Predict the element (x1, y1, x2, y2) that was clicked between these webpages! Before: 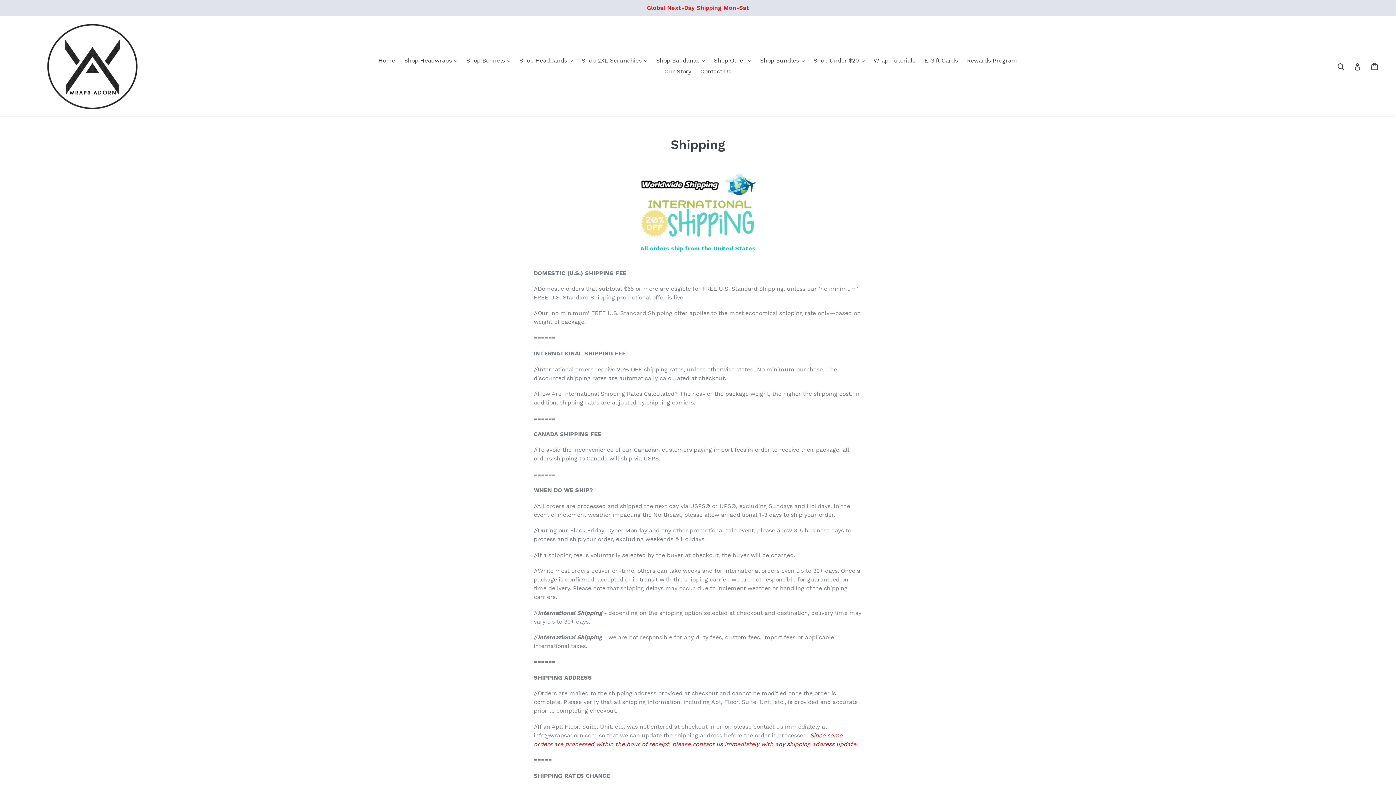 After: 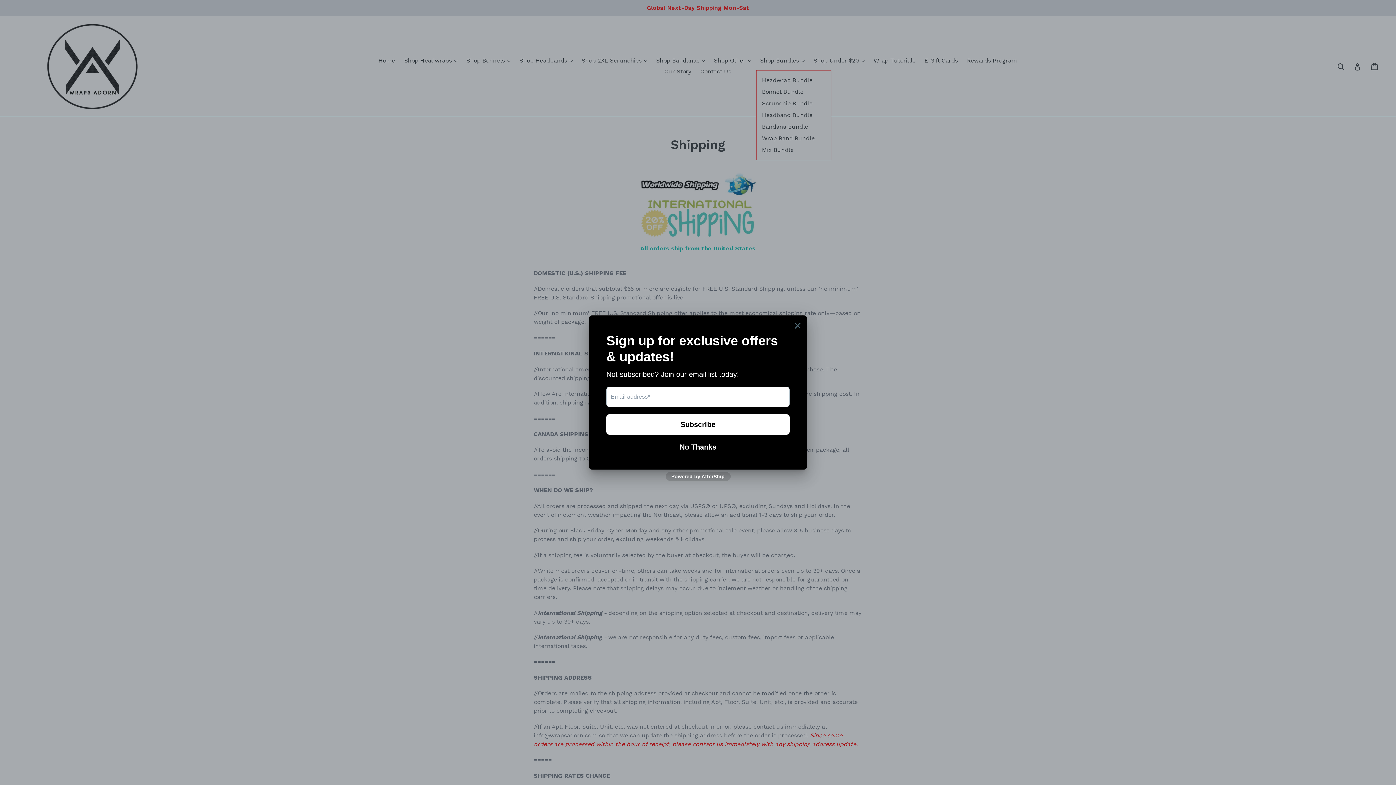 Action: bbox: (756, 55, 808, 66) label: Shop Bundles 